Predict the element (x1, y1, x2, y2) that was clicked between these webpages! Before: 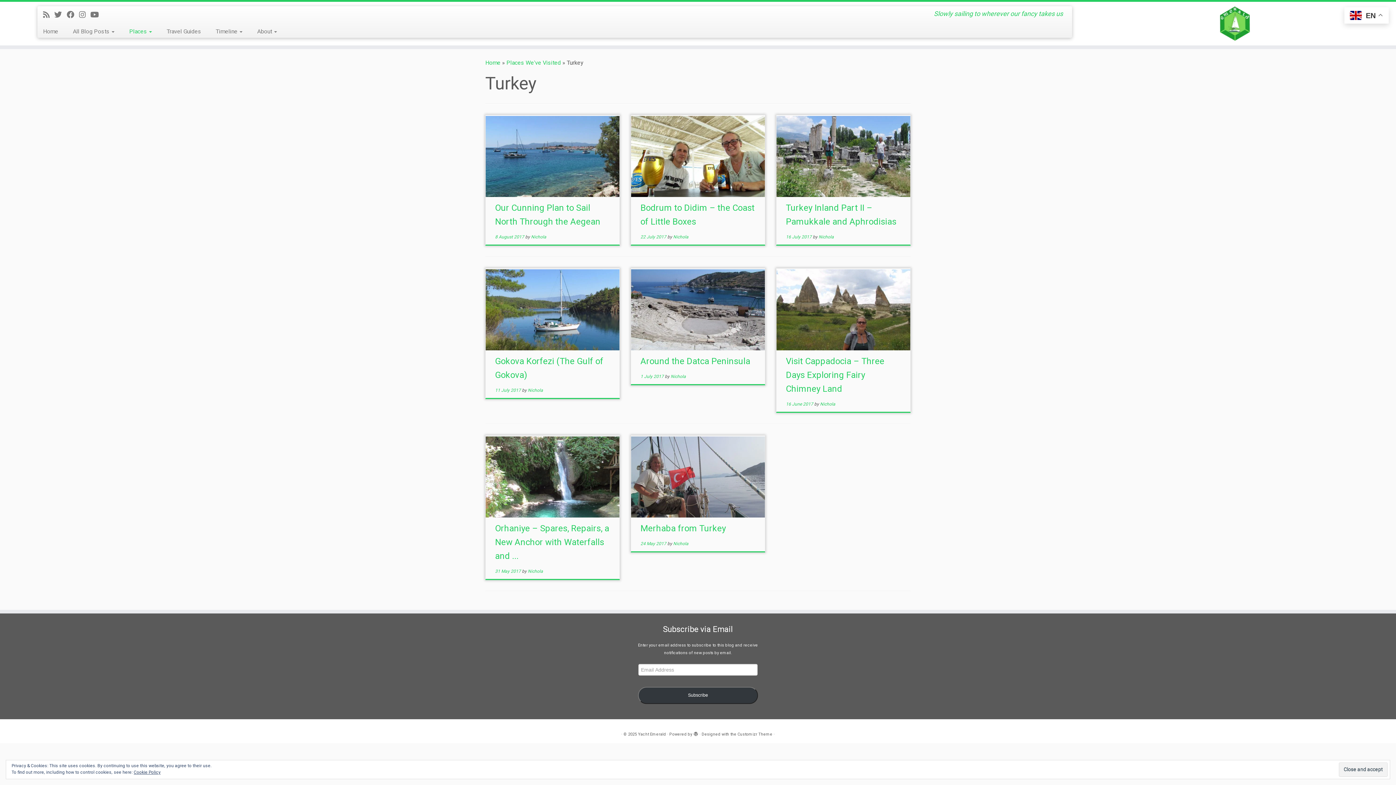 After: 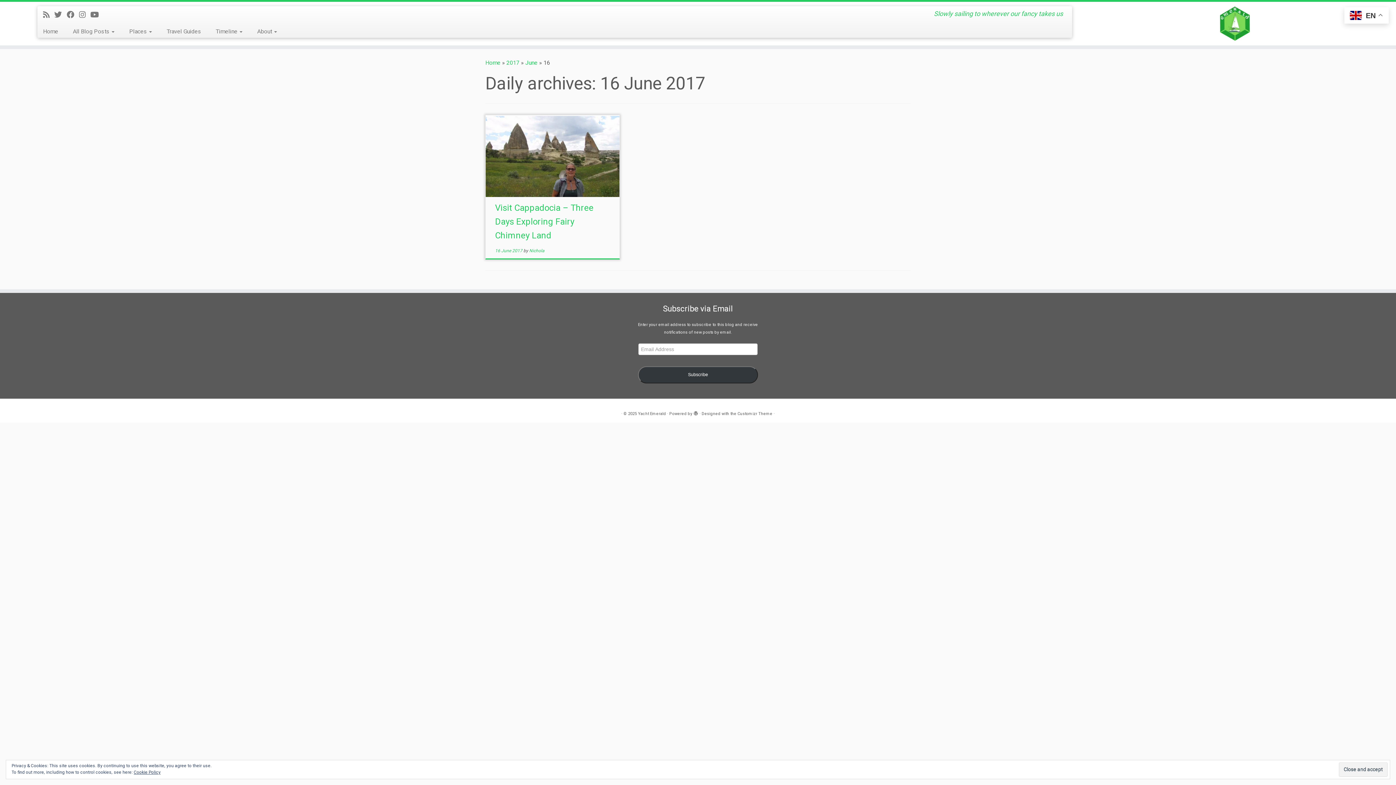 Action: label: 16 June 2017 bbox: (786, 401, 813, 406)